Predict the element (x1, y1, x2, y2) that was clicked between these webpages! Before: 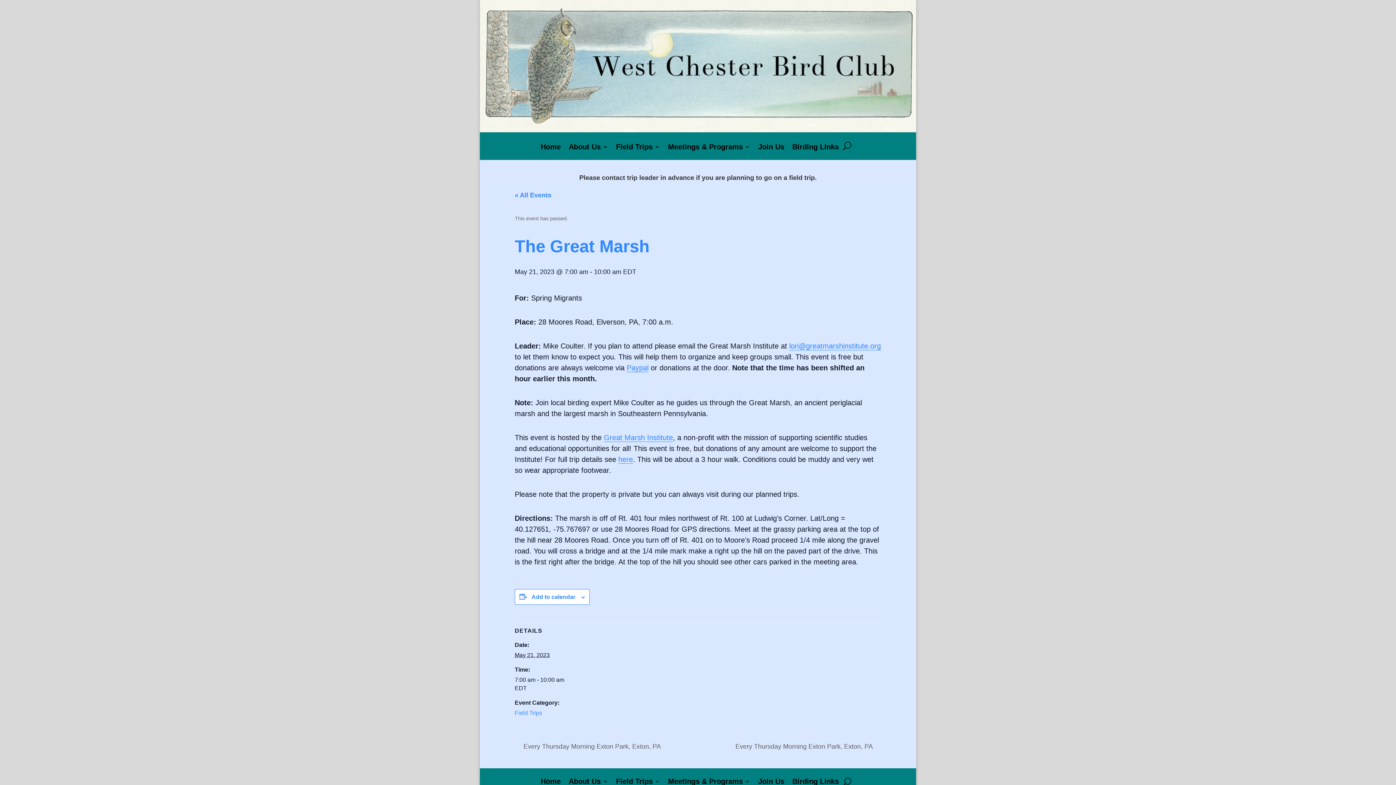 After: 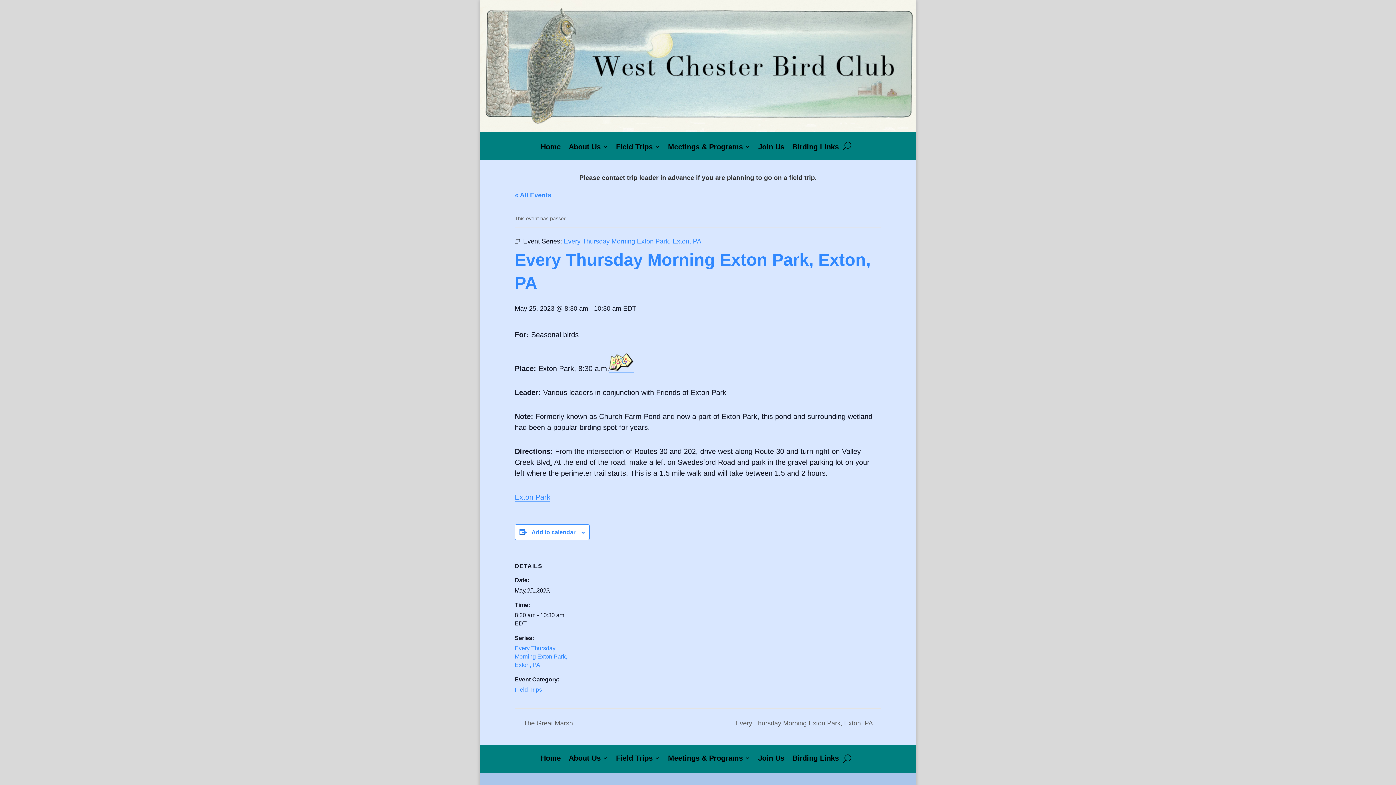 Action: label: Every Thursday Morning Exton Park, Exton, PA  bbox: (731, 743, 881, 750)